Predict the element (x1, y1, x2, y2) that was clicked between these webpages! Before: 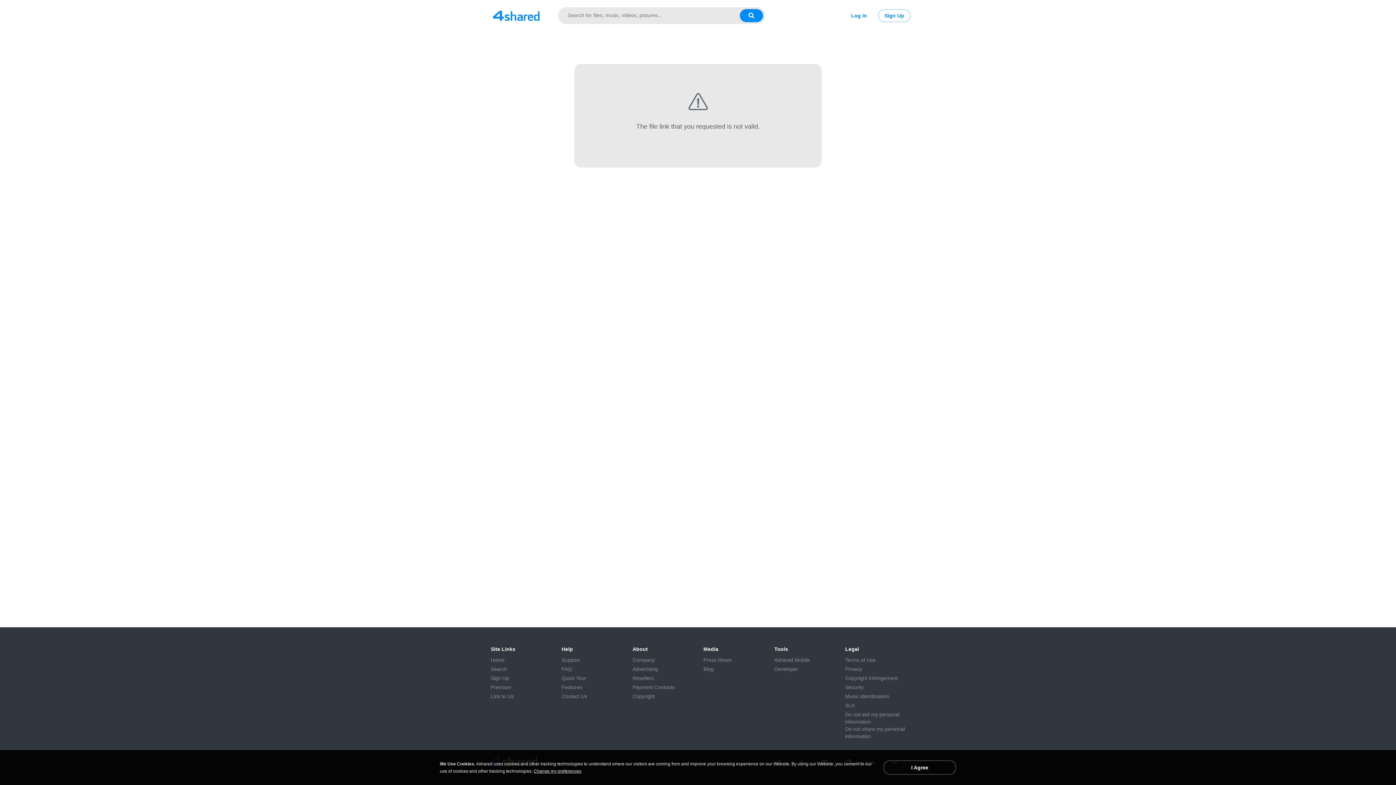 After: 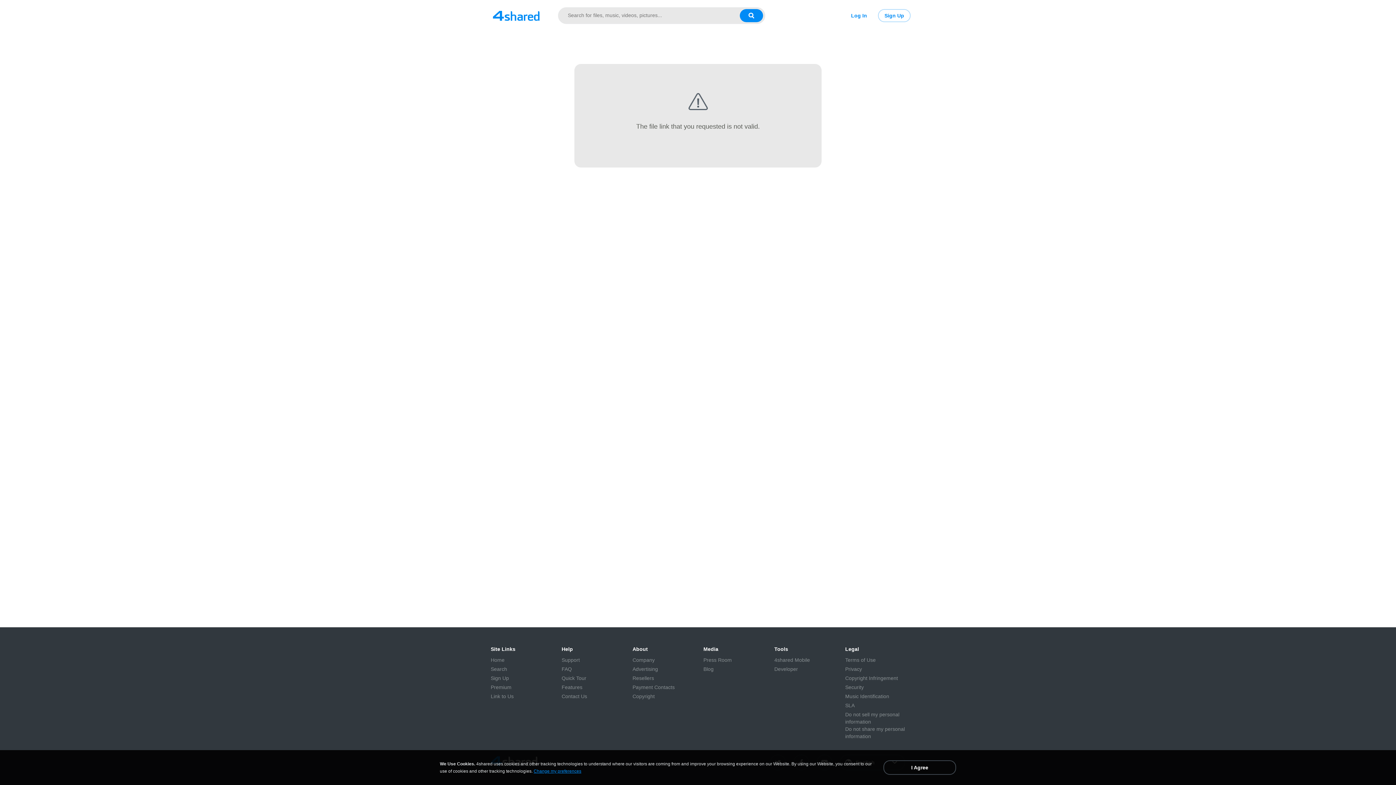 Action: bbox: (533, 769, 581, 774) label: Change my preferences